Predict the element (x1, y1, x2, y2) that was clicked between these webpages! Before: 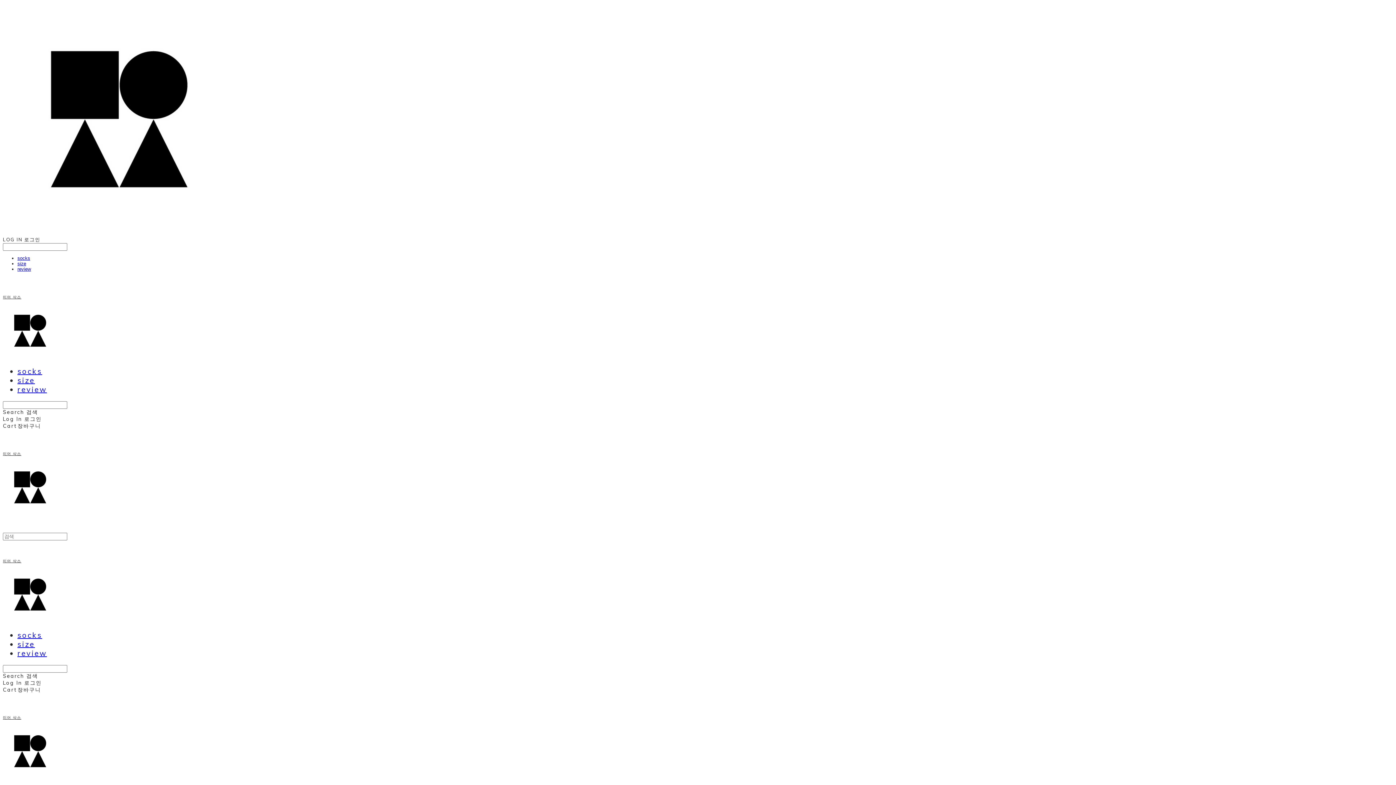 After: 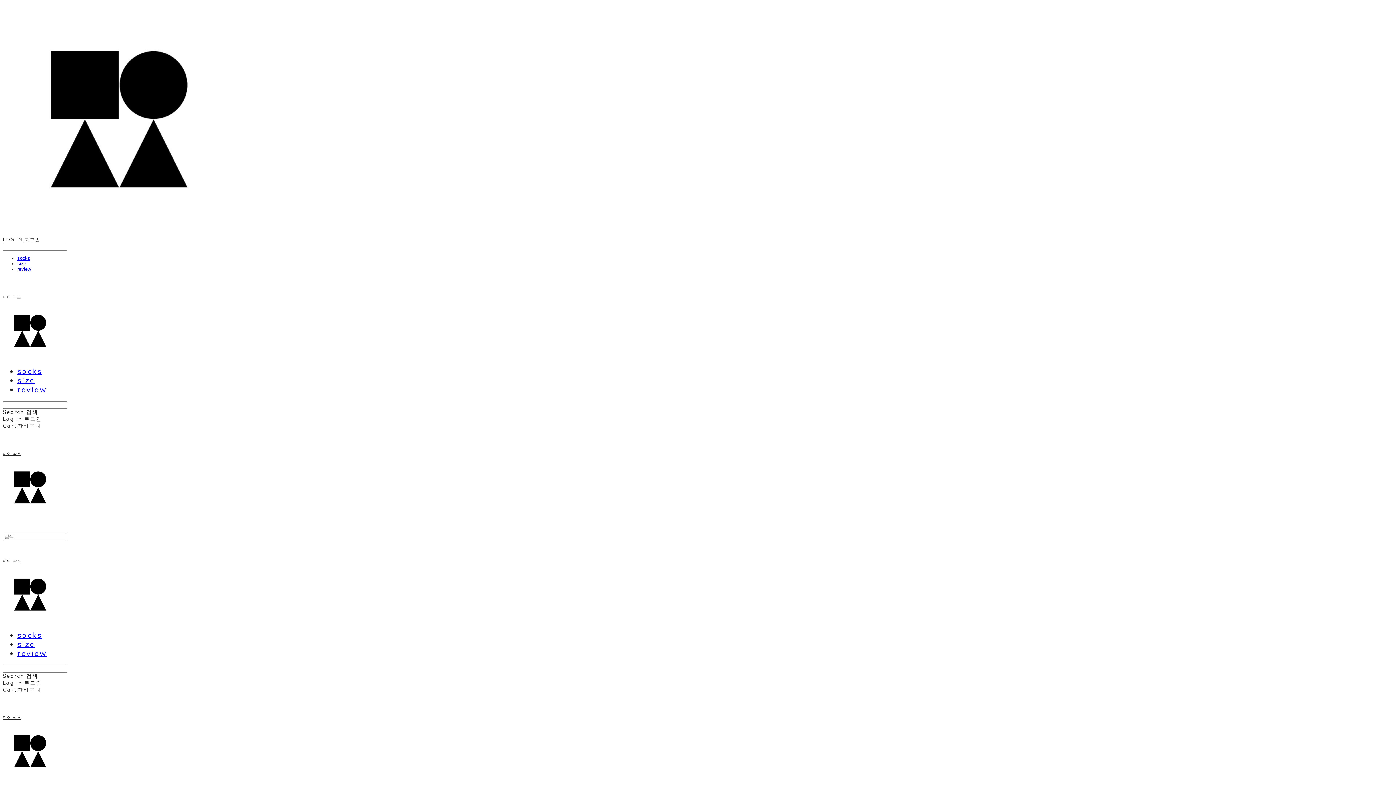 Action: label: size bbox: (17, 261, 26, 266)